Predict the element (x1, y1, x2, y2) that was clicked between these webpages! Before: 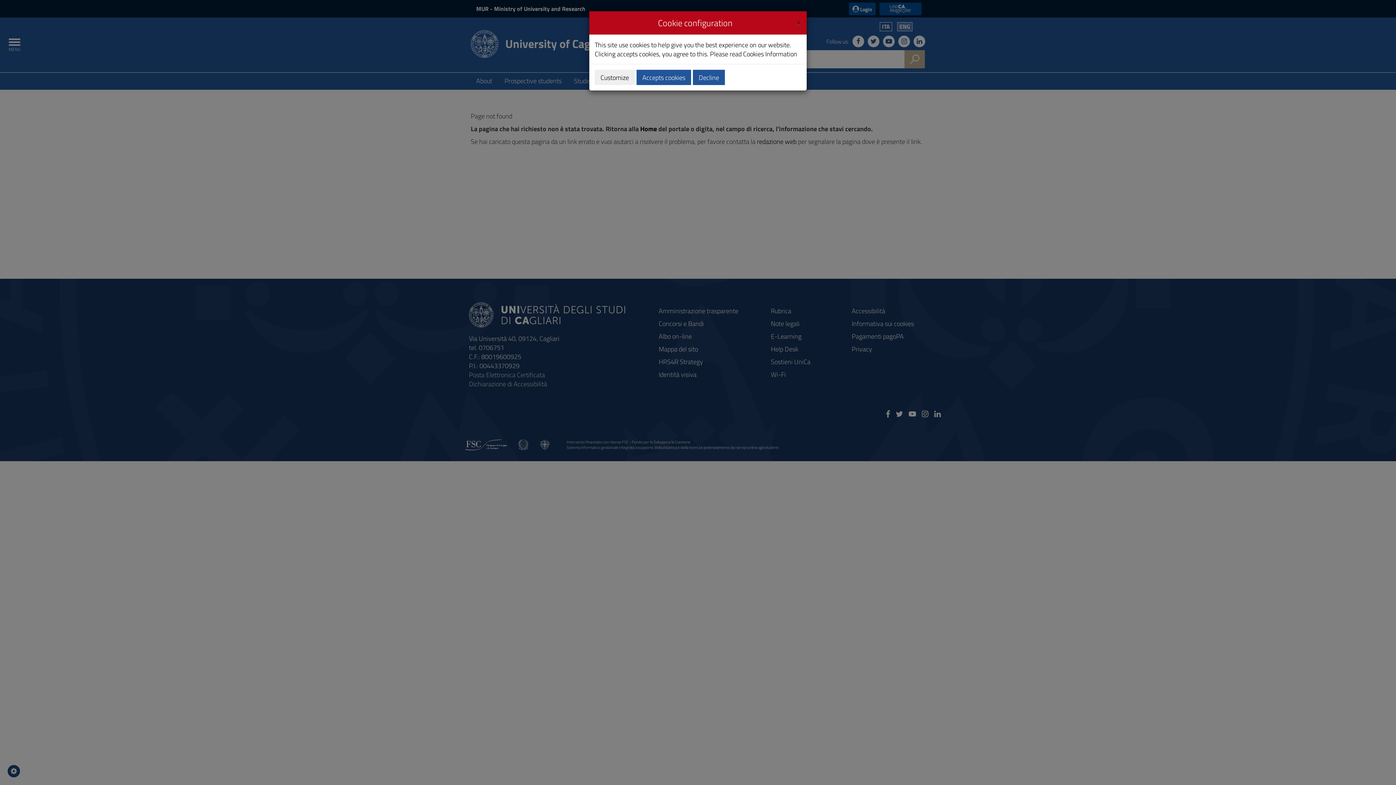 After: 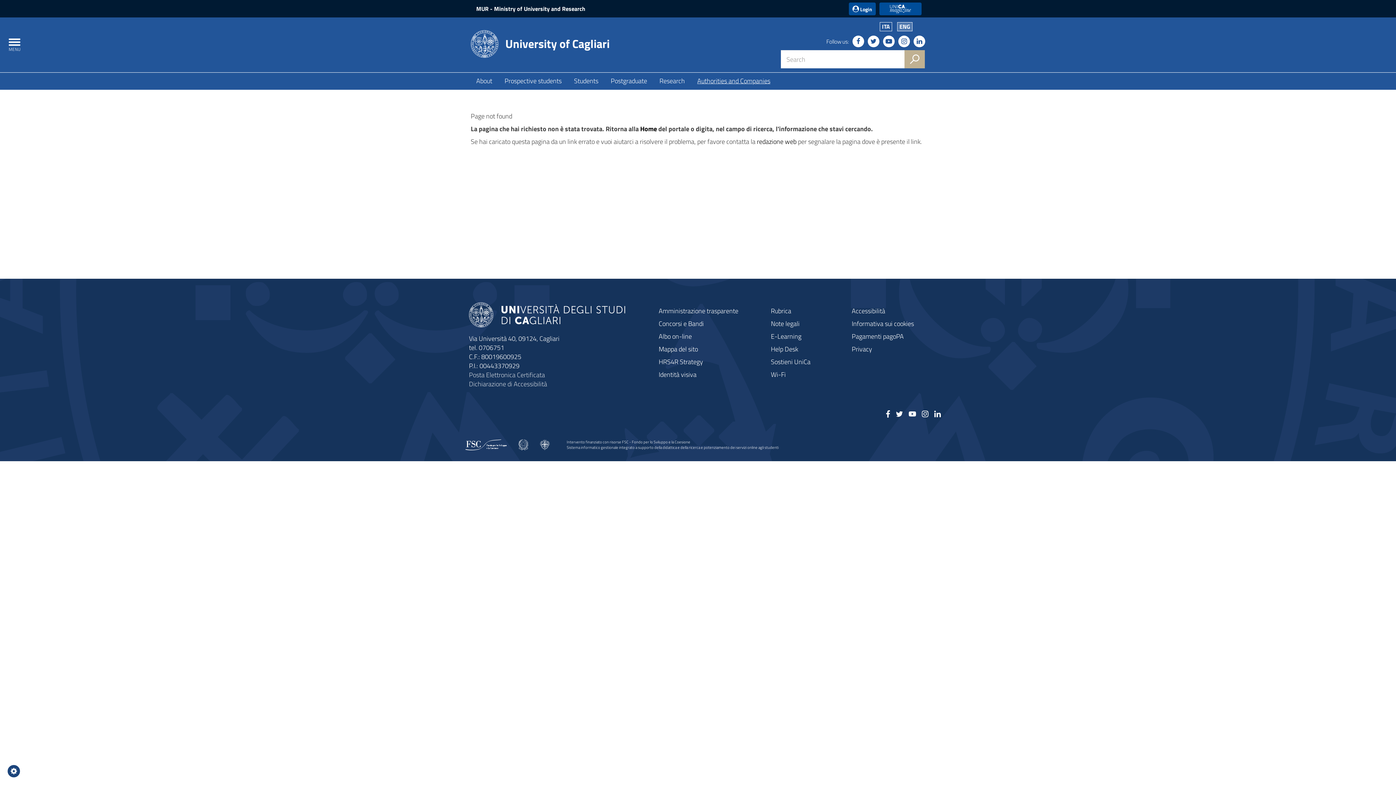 Action: label: Decline bbox: (693, 69, 725, 85)